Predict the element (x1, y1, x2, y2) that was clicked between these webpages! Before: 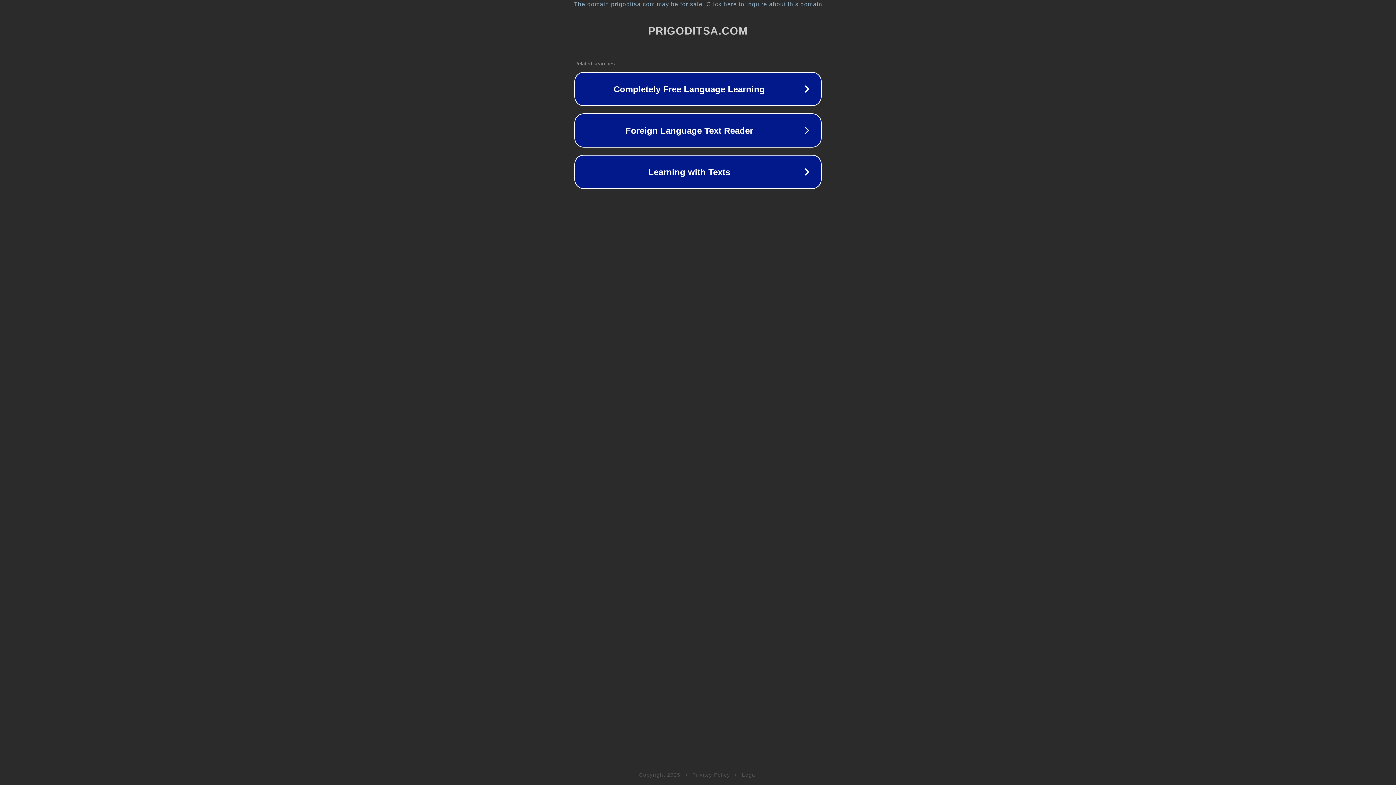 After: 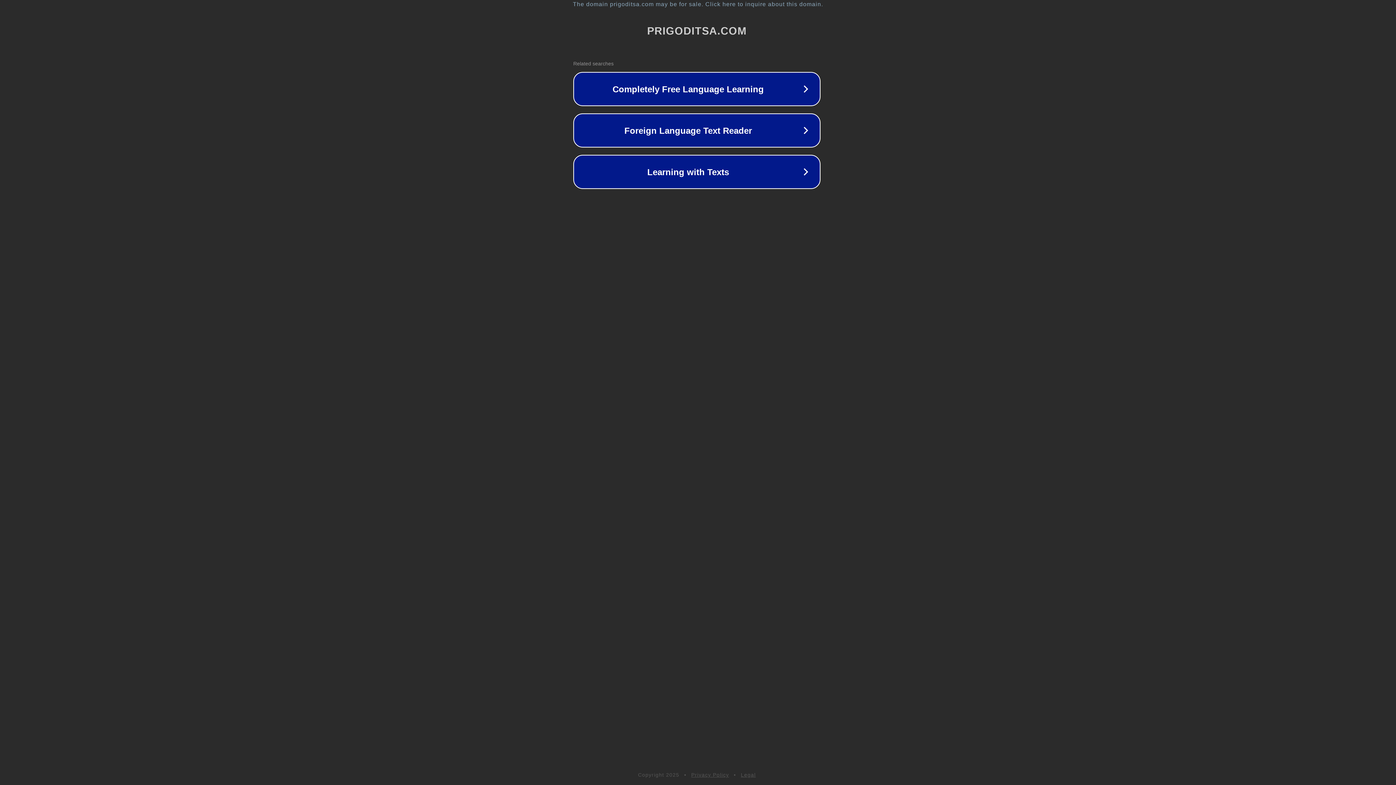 Action: bbox: (1, 1, 1397, 7) label: The domain prigoditsa.com may be for sale. Click here to inquire about this domain.